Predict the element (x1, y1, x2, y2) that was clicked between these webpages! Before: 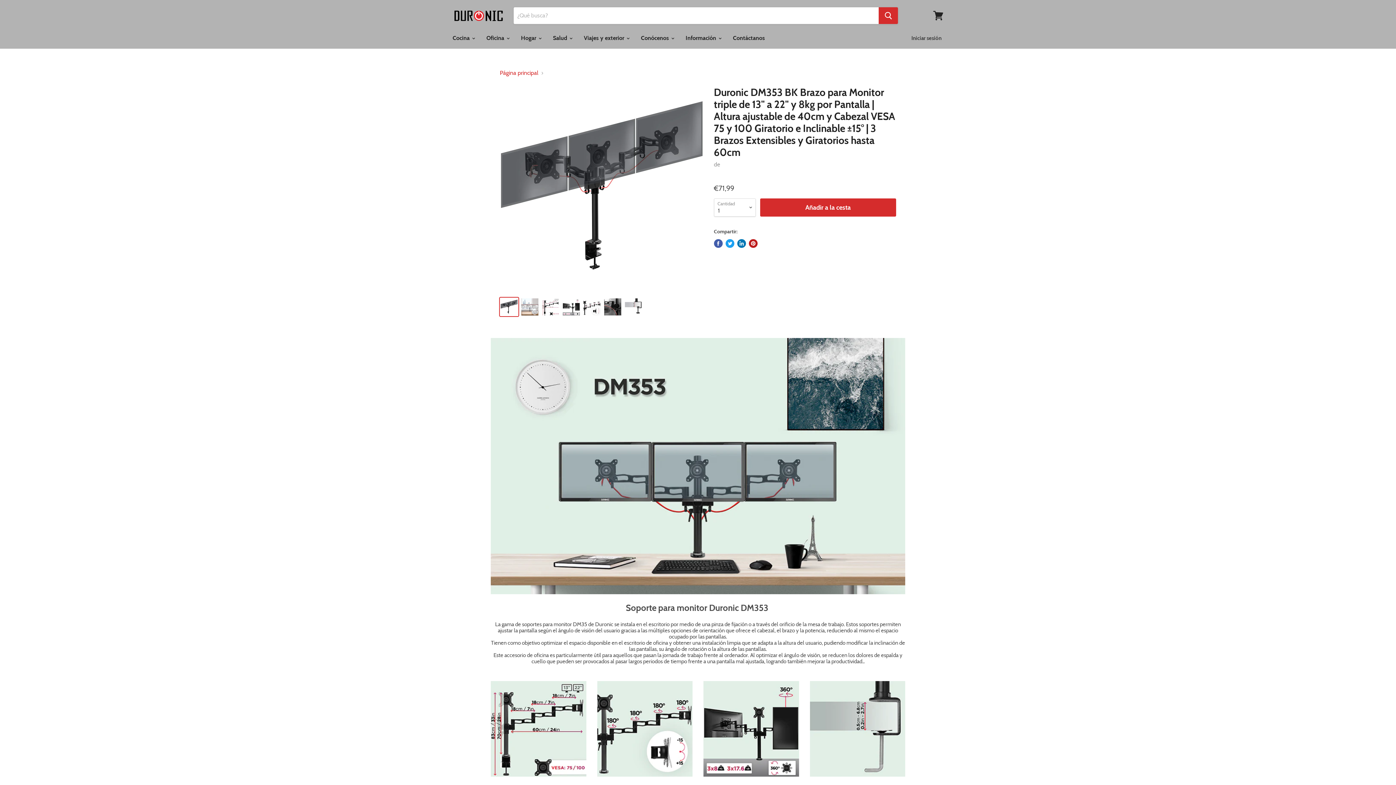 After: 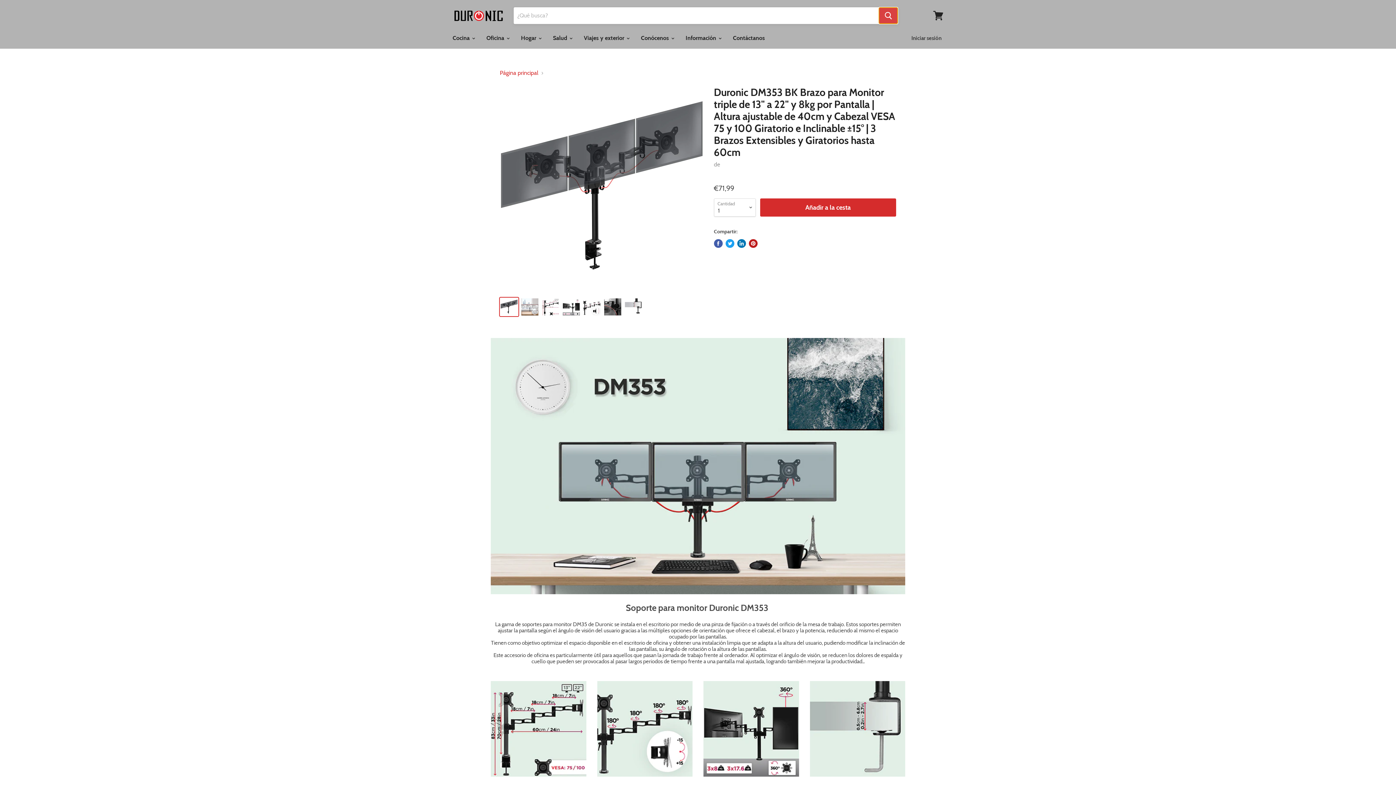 Action: bbox: (878, 7, 898, 24) label: Buscar